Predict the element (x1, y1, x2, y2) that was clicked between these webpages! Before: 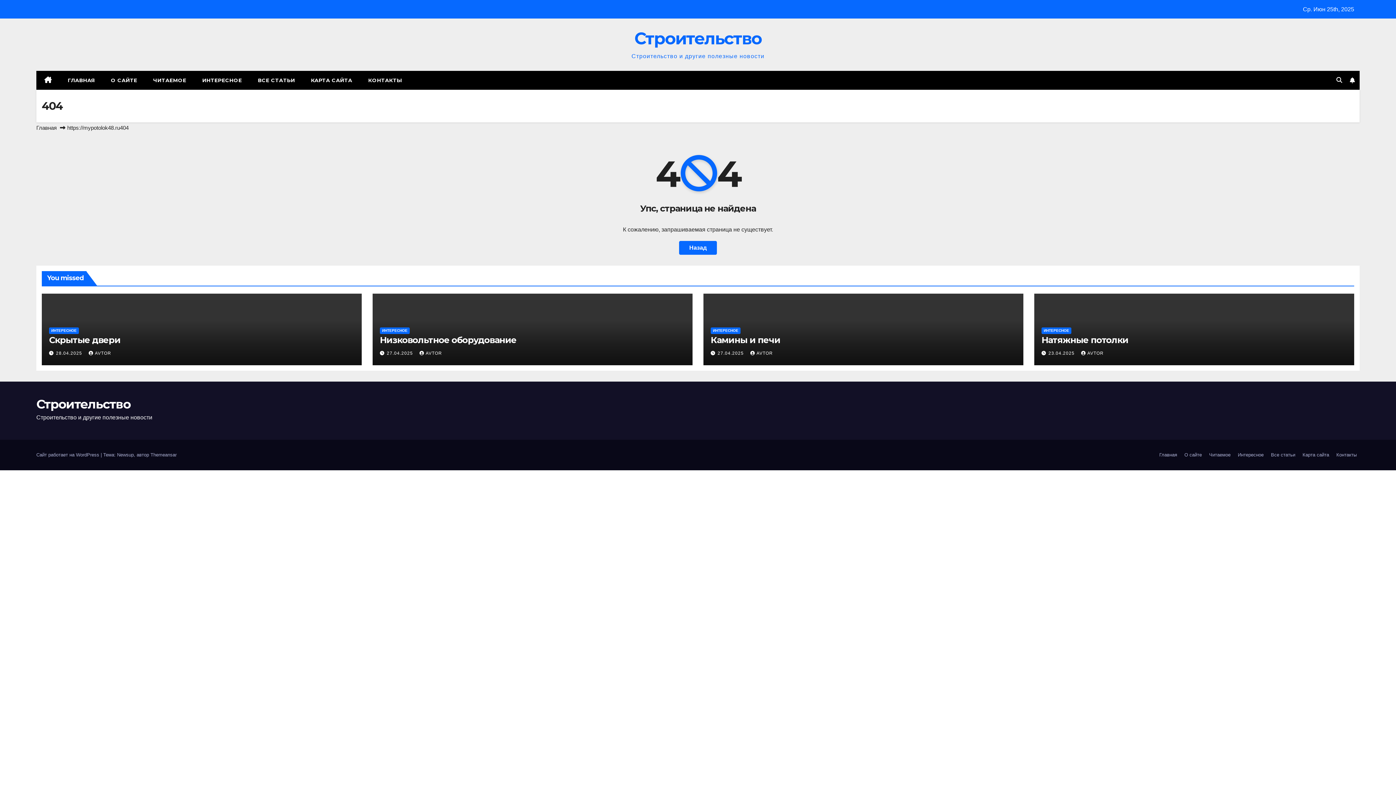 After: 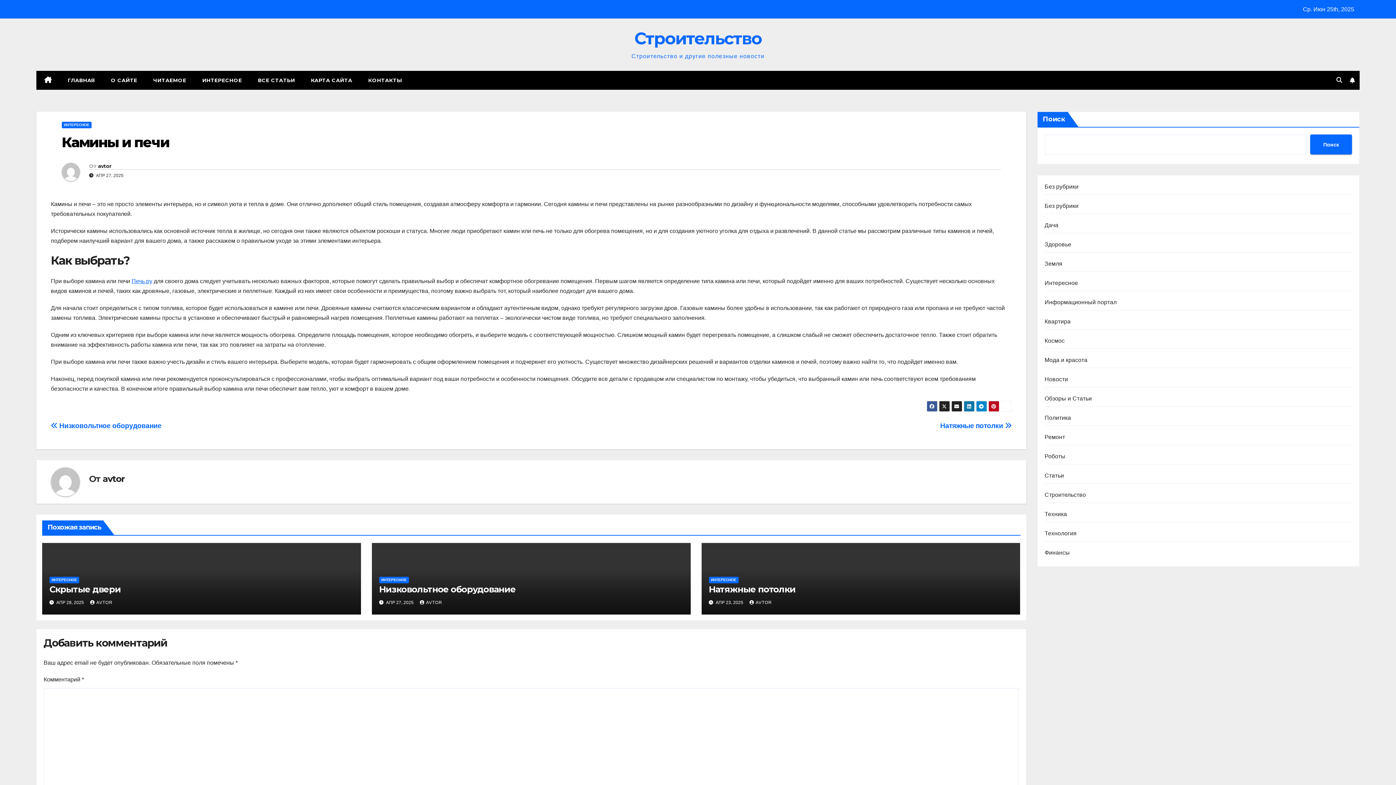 Action: label: Камины и печи bbox: (710, 334, 780, 345)